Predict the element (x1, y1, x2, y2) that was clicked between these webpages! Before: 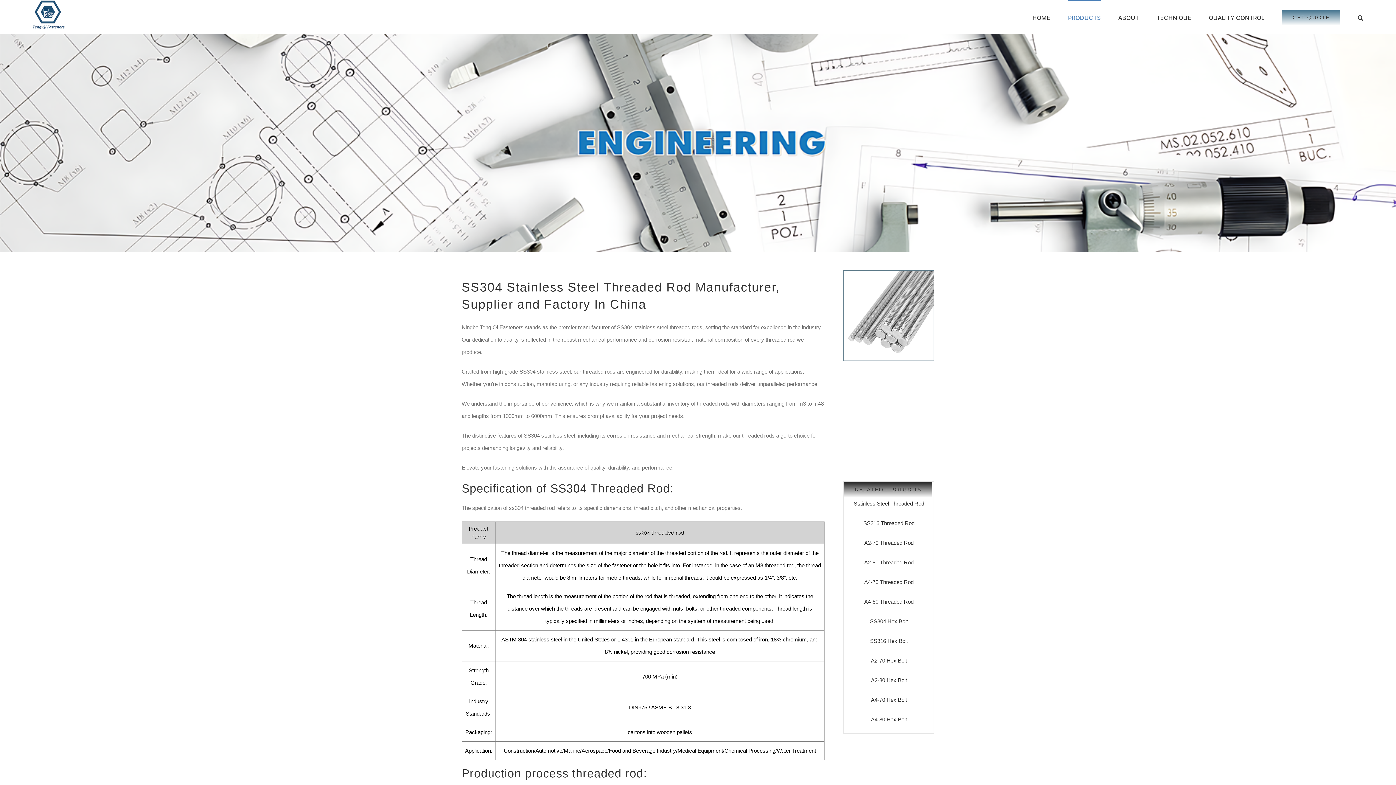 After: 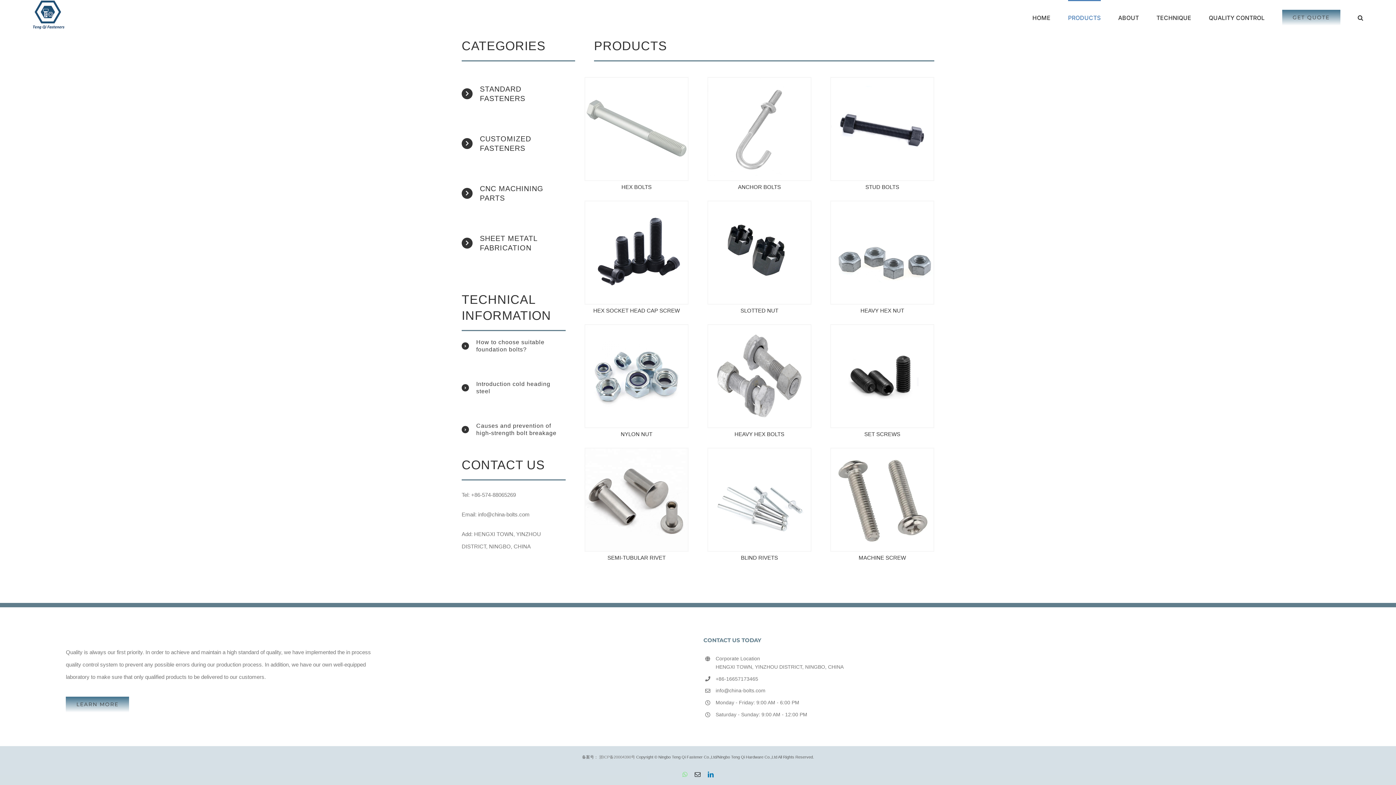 Action: label: PRODUCTS bbox: (1068, 0, 1101, 34)